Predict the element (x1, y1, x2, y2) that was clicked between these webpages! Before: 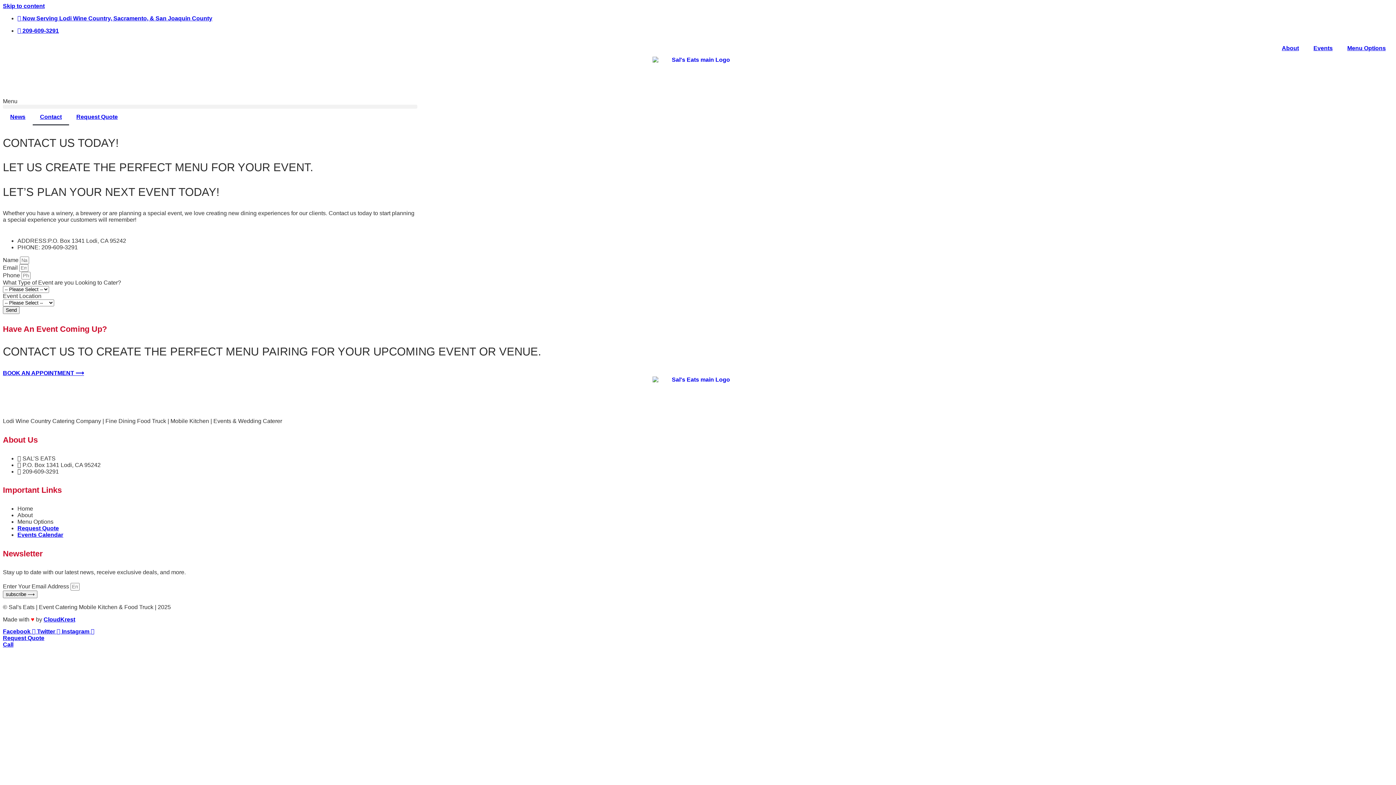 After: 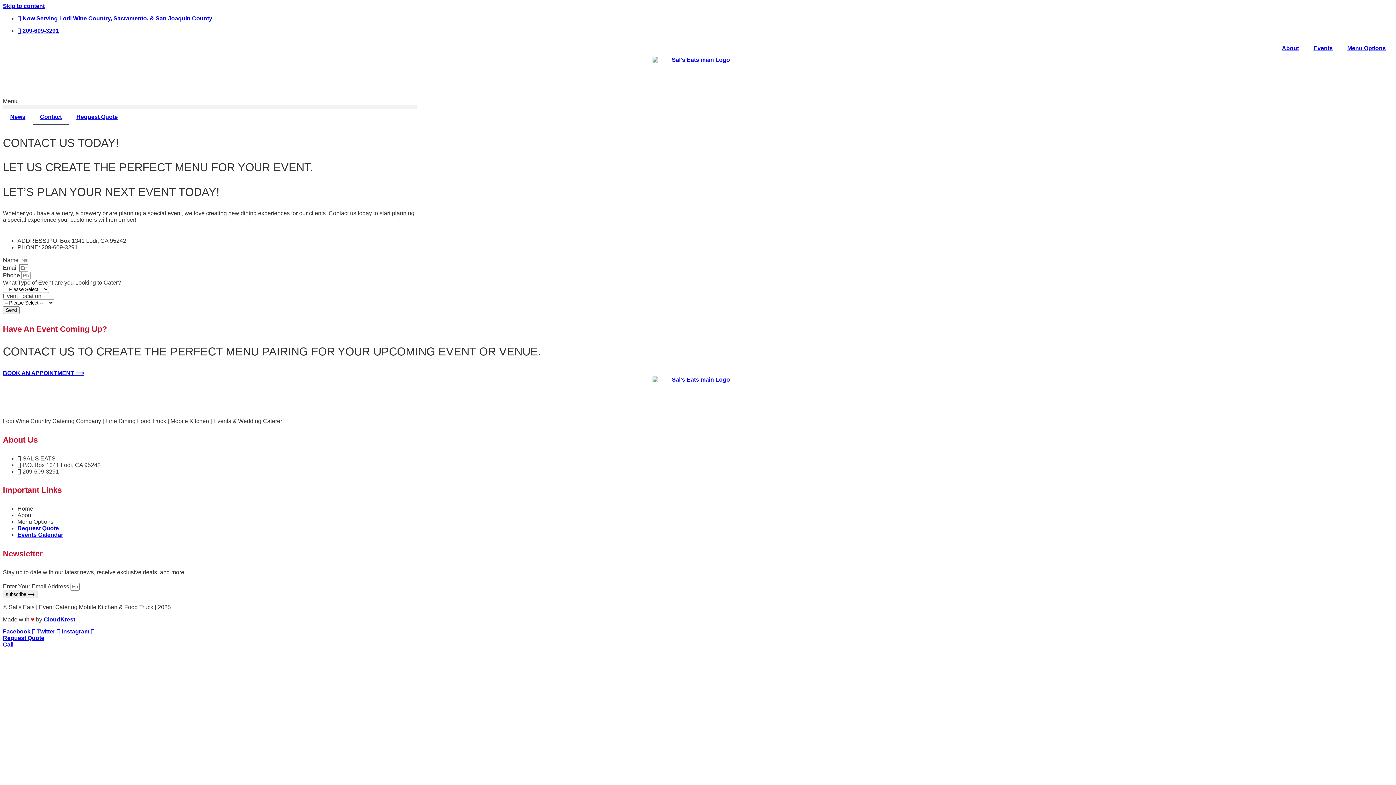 Action: label: Contact bbox: (32, 108, 69, 125)